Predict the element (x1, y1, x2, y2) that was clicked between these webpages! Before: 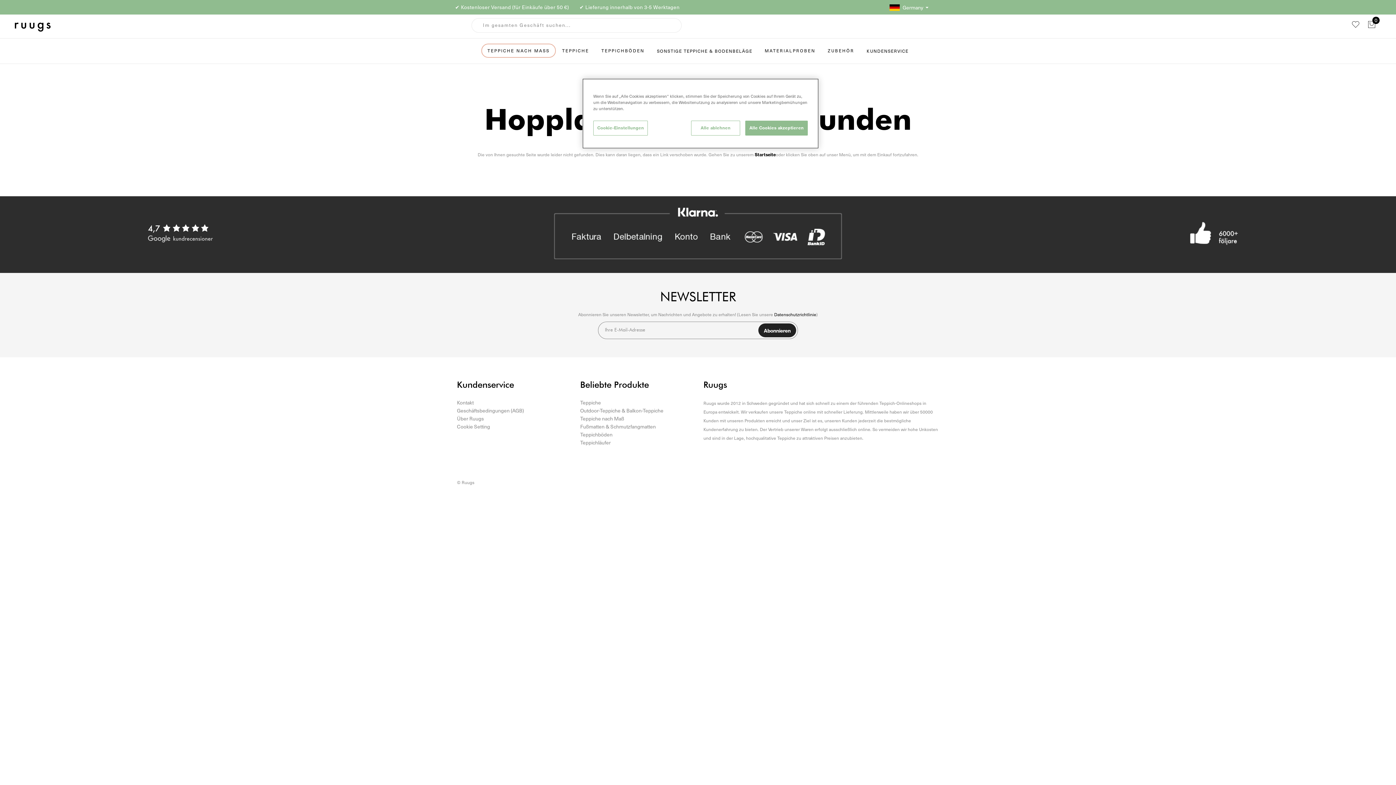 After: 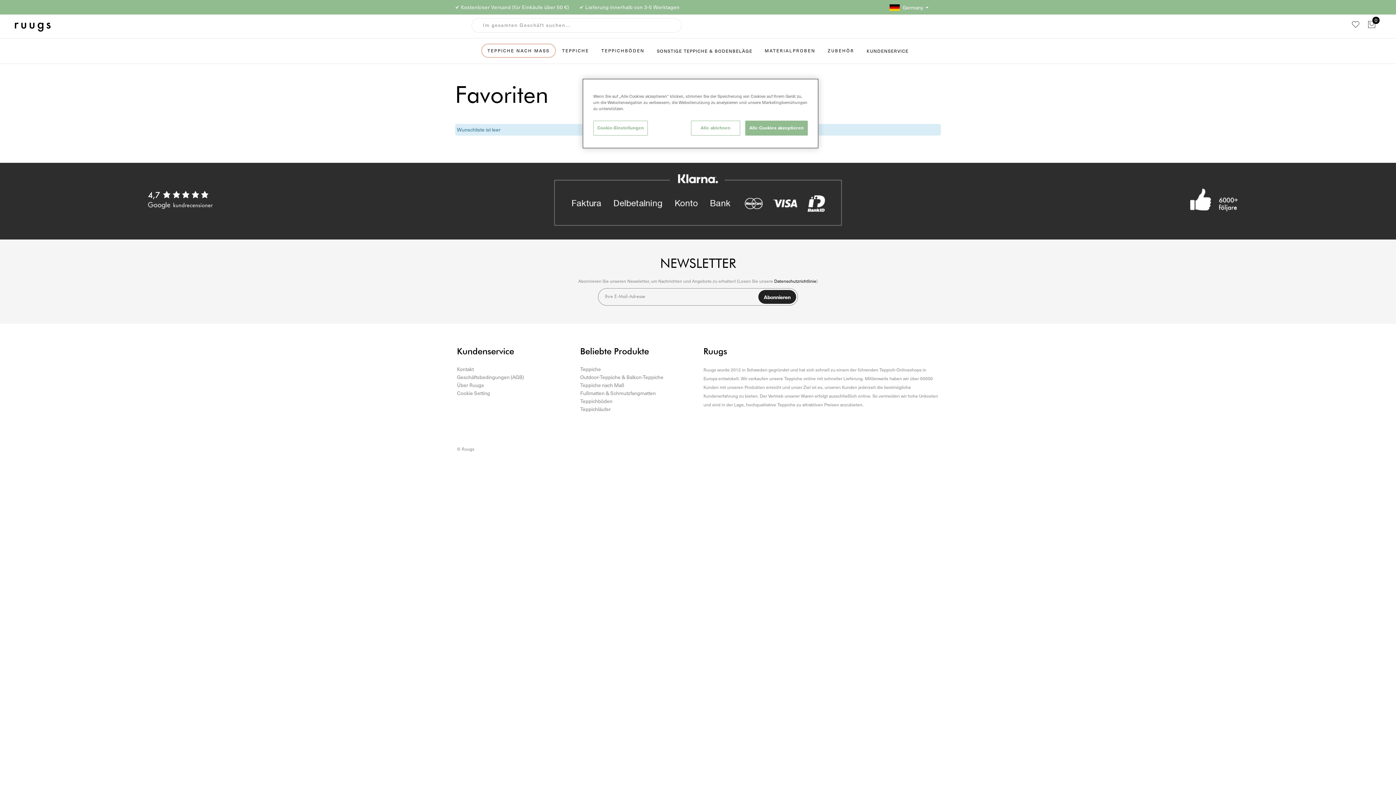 Action: bbox: (1347, 16, 1363, 38)